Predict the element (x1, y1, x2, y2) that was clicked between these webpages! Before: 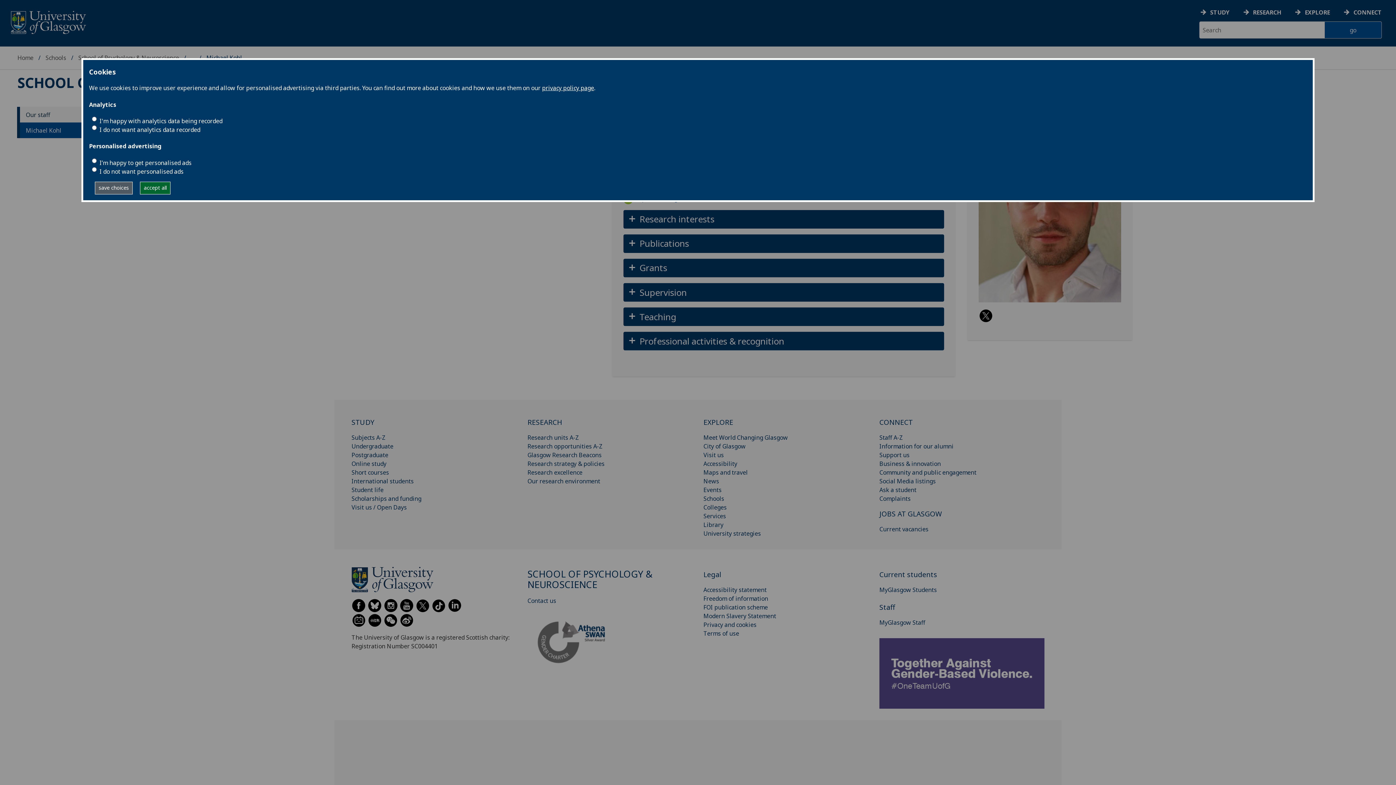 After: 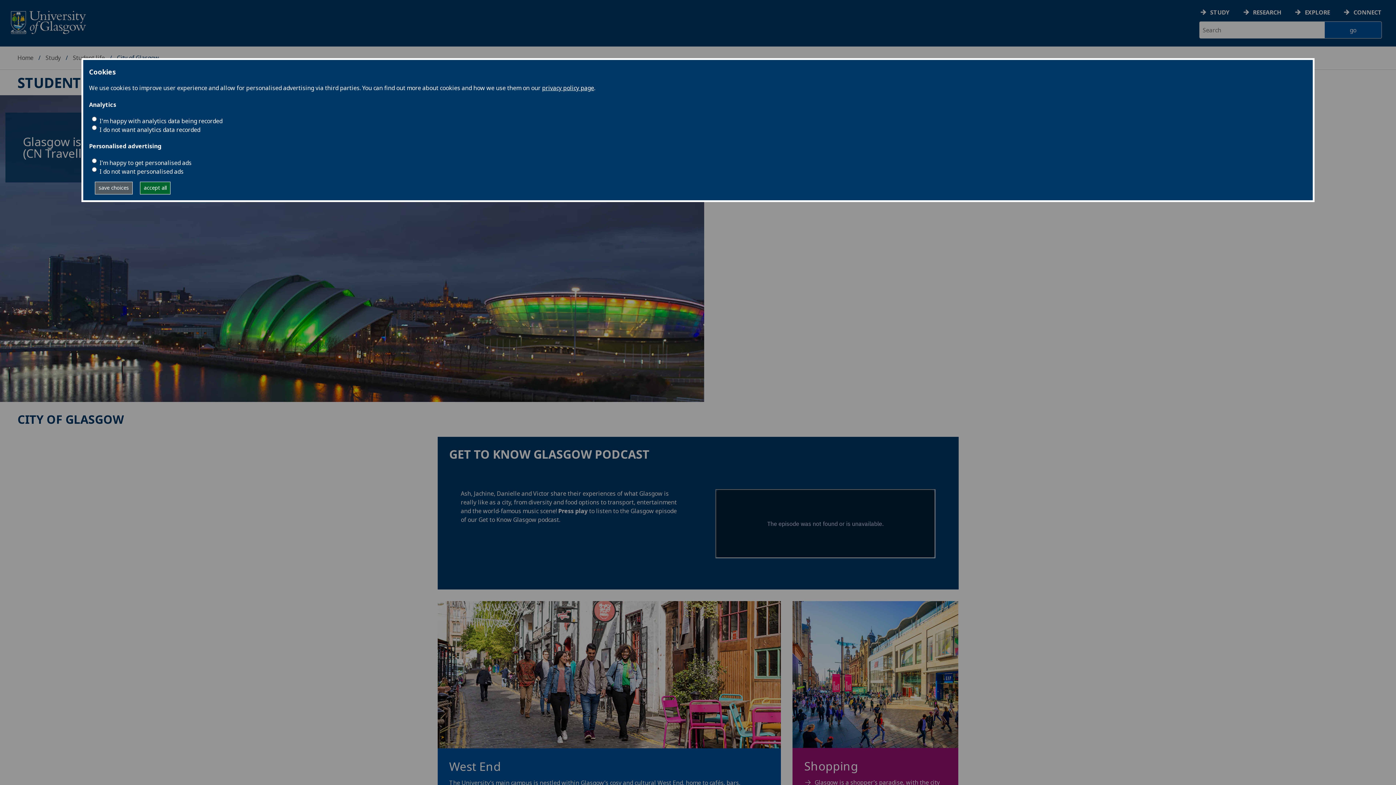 Action: label: City of Glasgow bbox: (703, 442, 745, 450)